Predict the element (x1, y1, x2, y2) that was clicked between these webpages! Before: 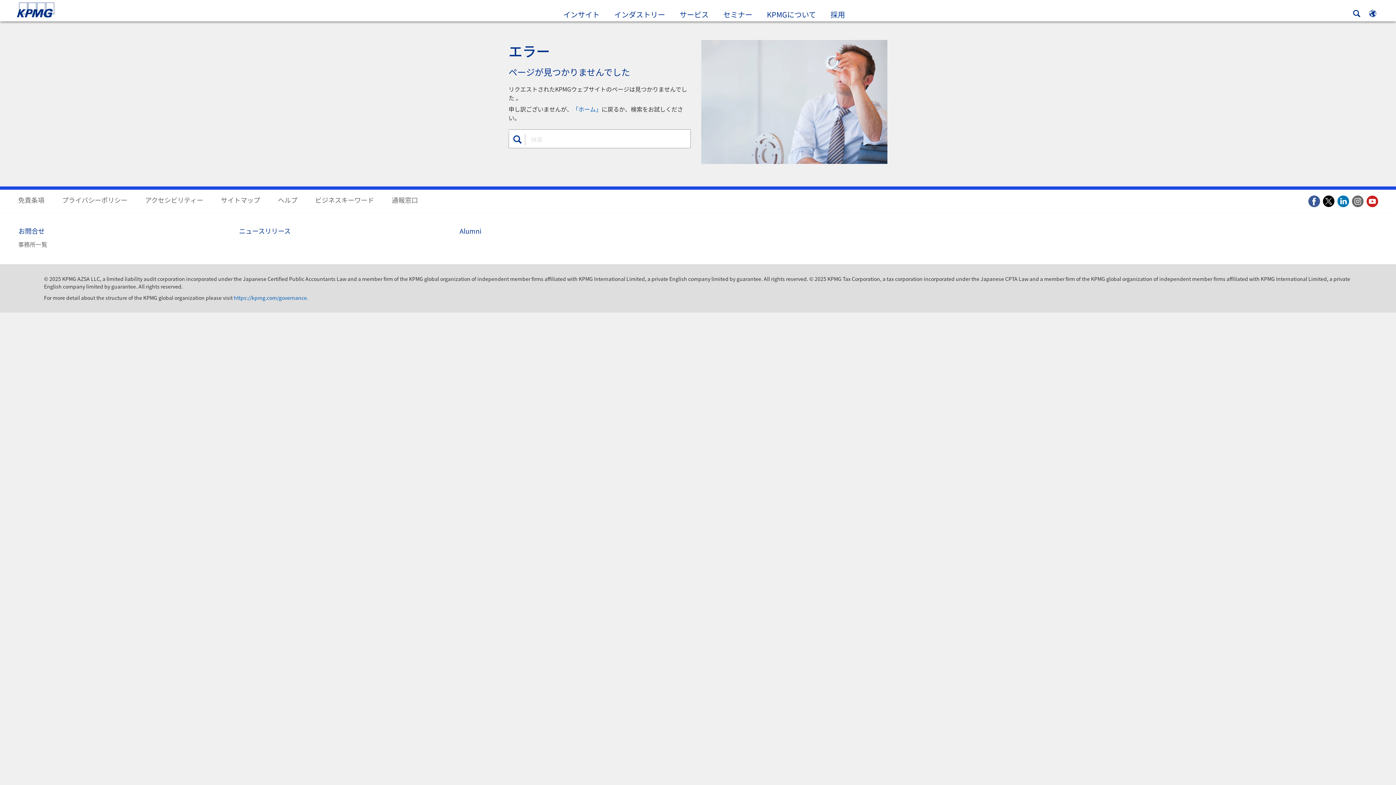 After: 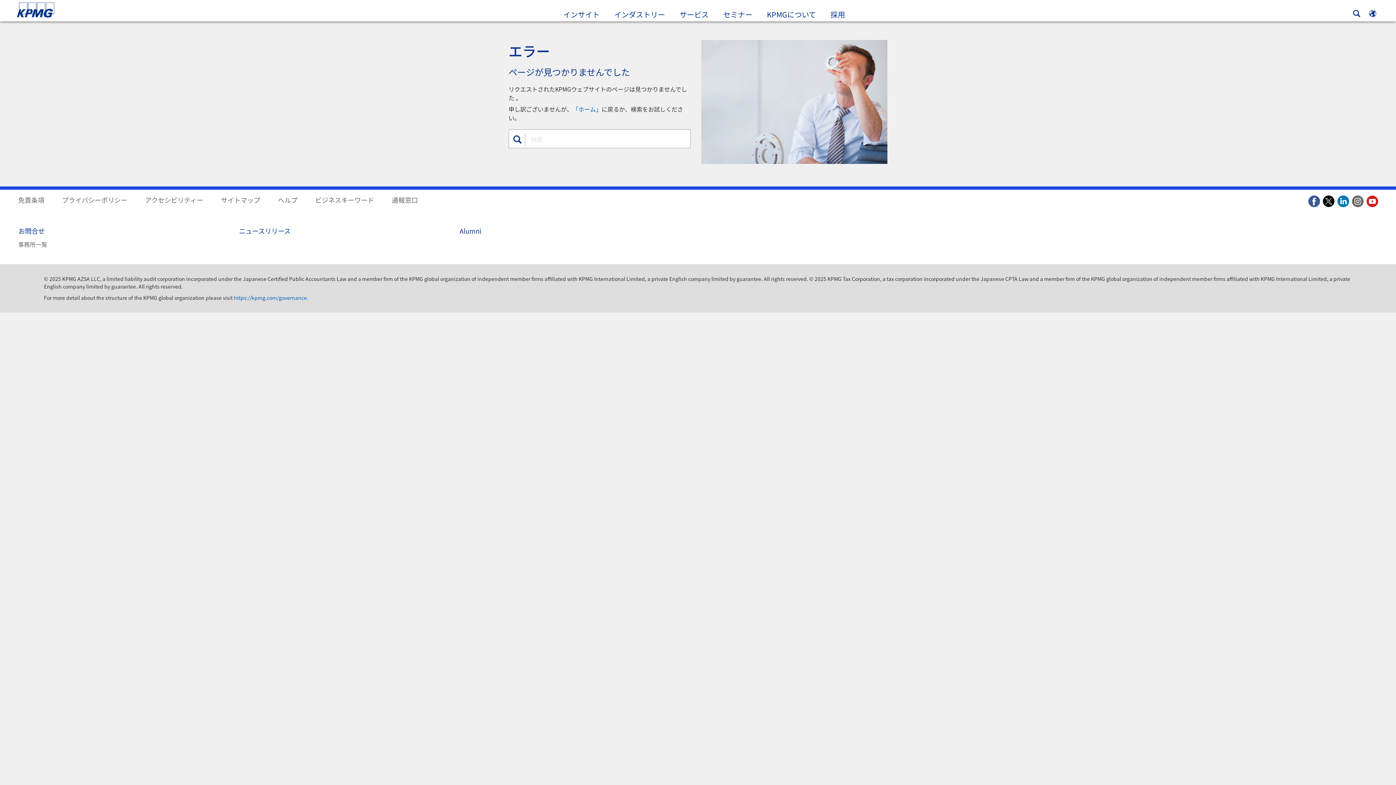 Action: label: youtube. Opens in a new window bbox: (1366, 195, 1378, 208)